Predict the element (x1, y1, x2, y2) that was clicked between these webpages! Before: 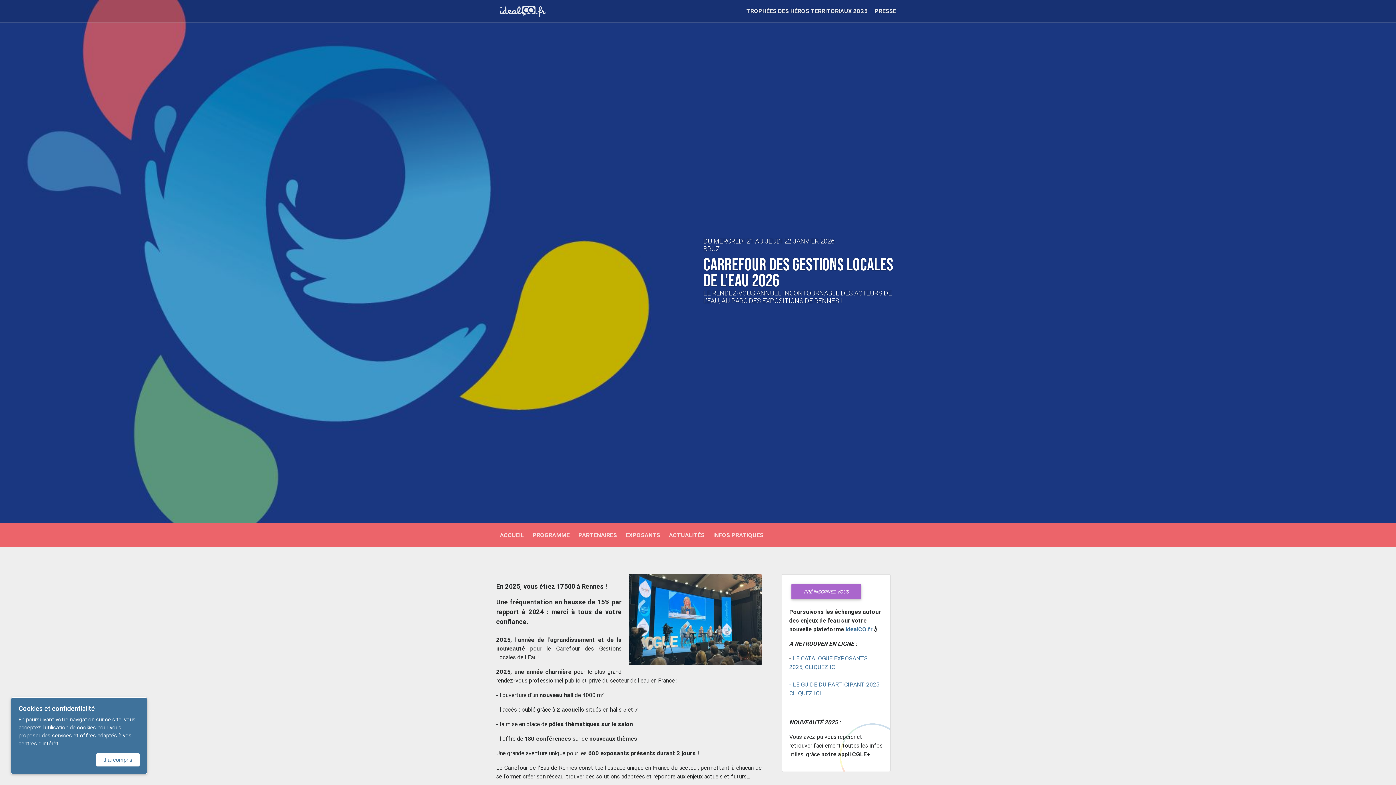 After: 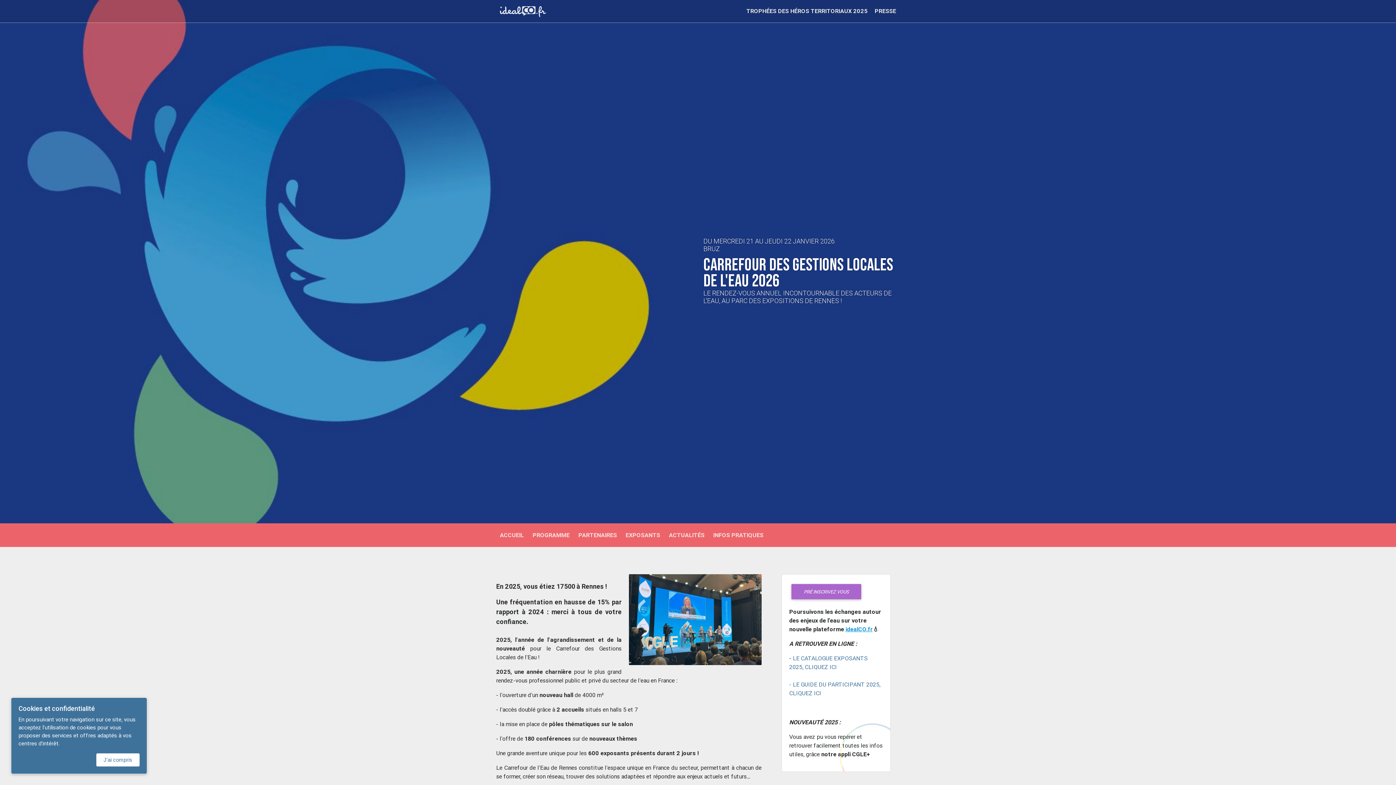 Action: label: idealCO.fr bbox: (845, 625, 873, 633)